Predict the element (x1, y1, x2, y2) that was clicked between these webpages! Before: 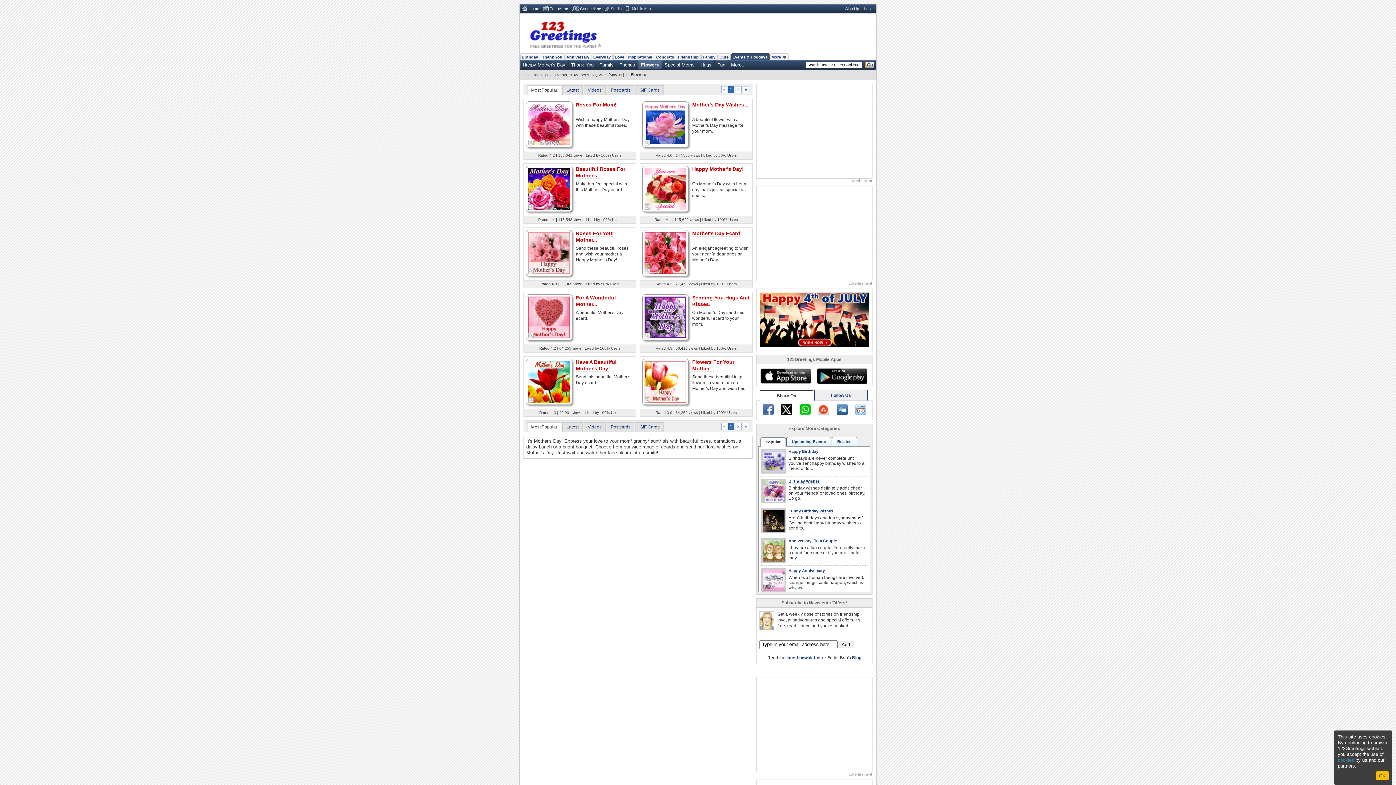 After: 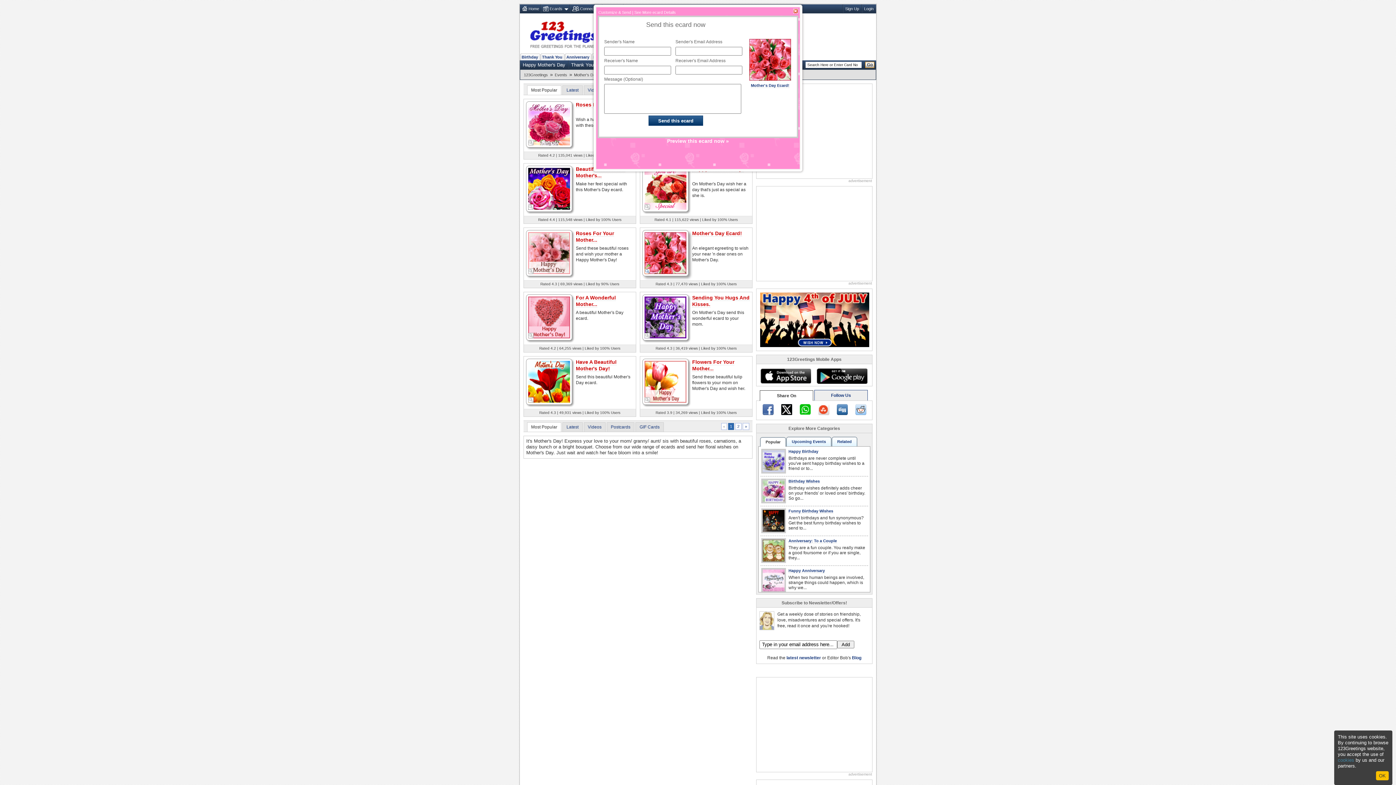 Action: bbox: (644, 268, 650, 274)